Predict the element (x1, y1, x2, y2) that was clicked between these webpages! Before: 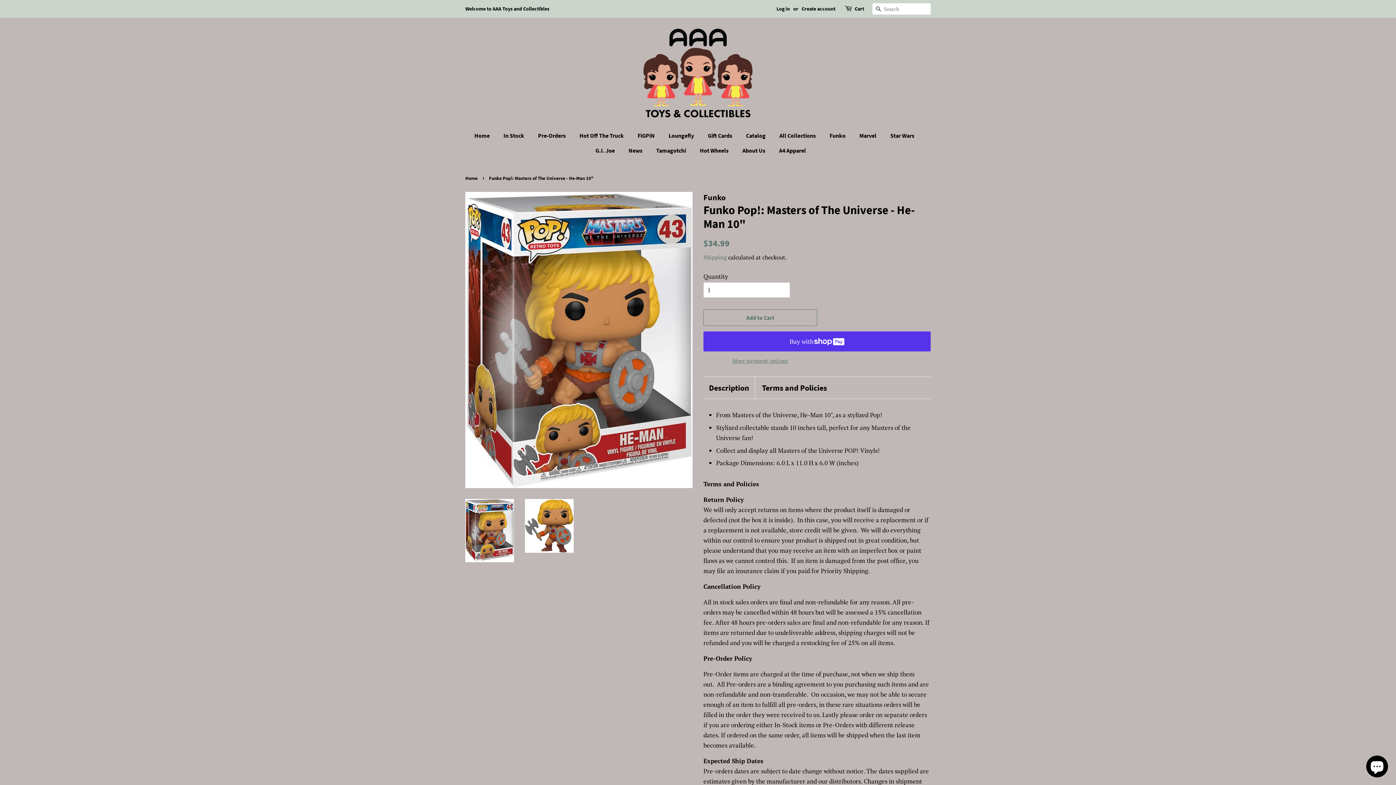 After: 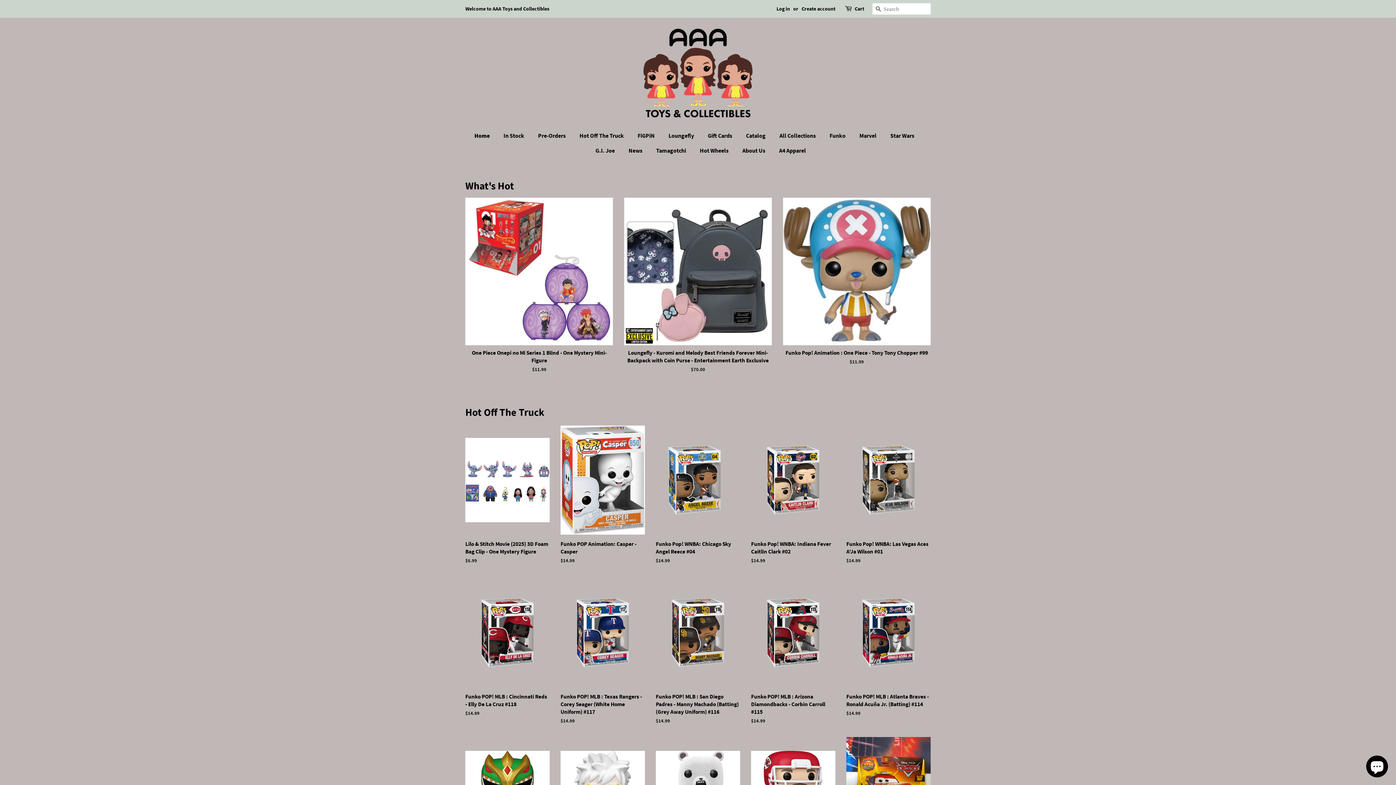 Action: label: Home bbox: (465, 175, 479, 181)